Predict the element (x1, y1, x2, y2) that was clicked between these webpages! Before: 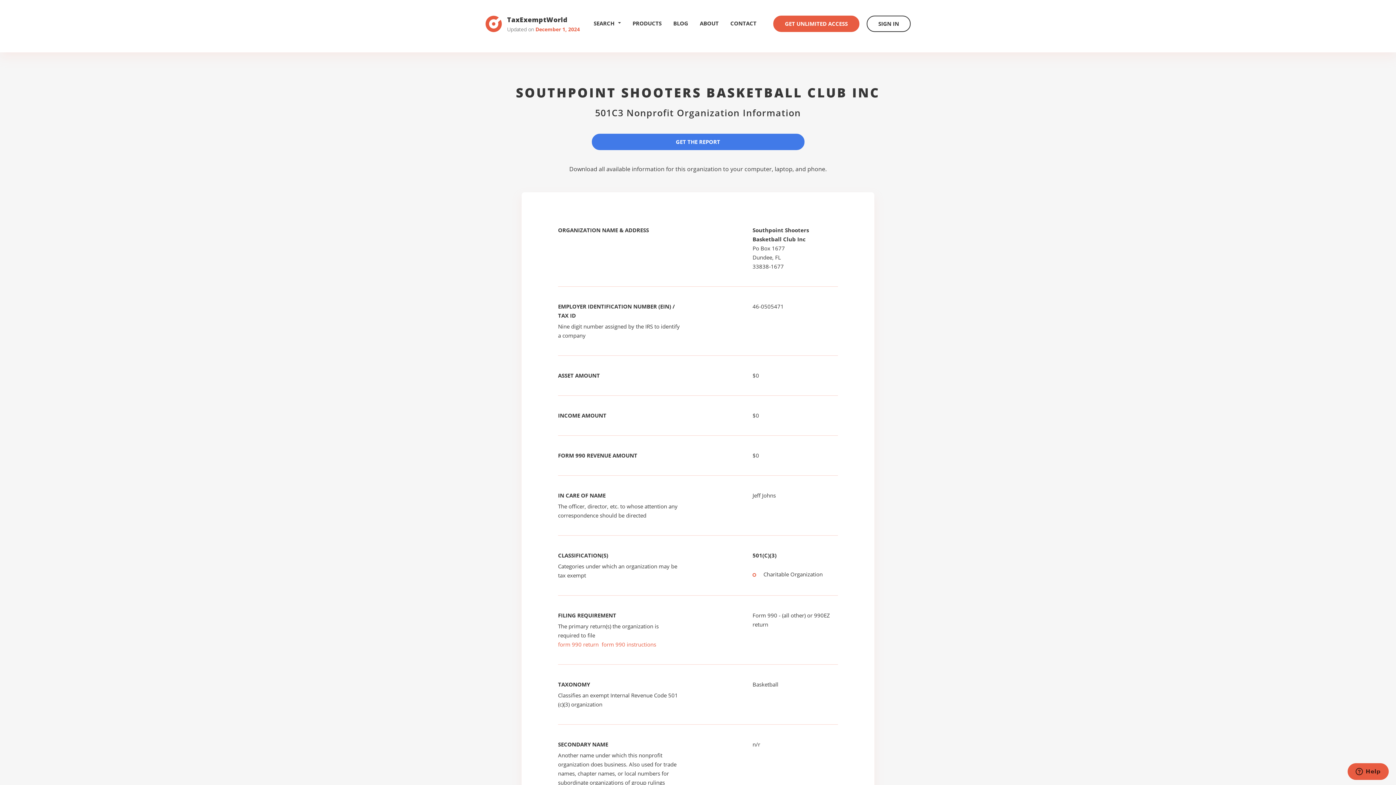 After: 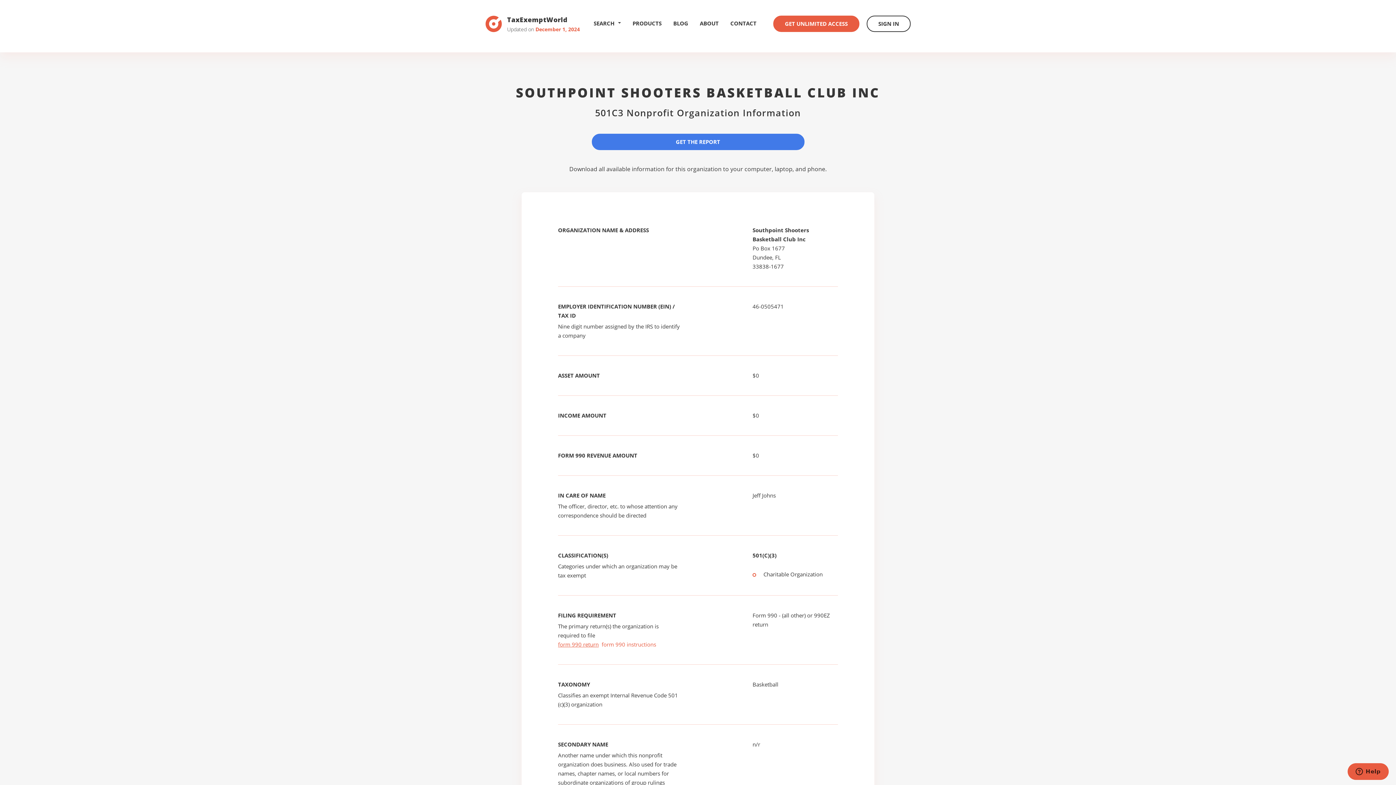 Action: label: form 990 return bbox: (558, 641, 598, 648)